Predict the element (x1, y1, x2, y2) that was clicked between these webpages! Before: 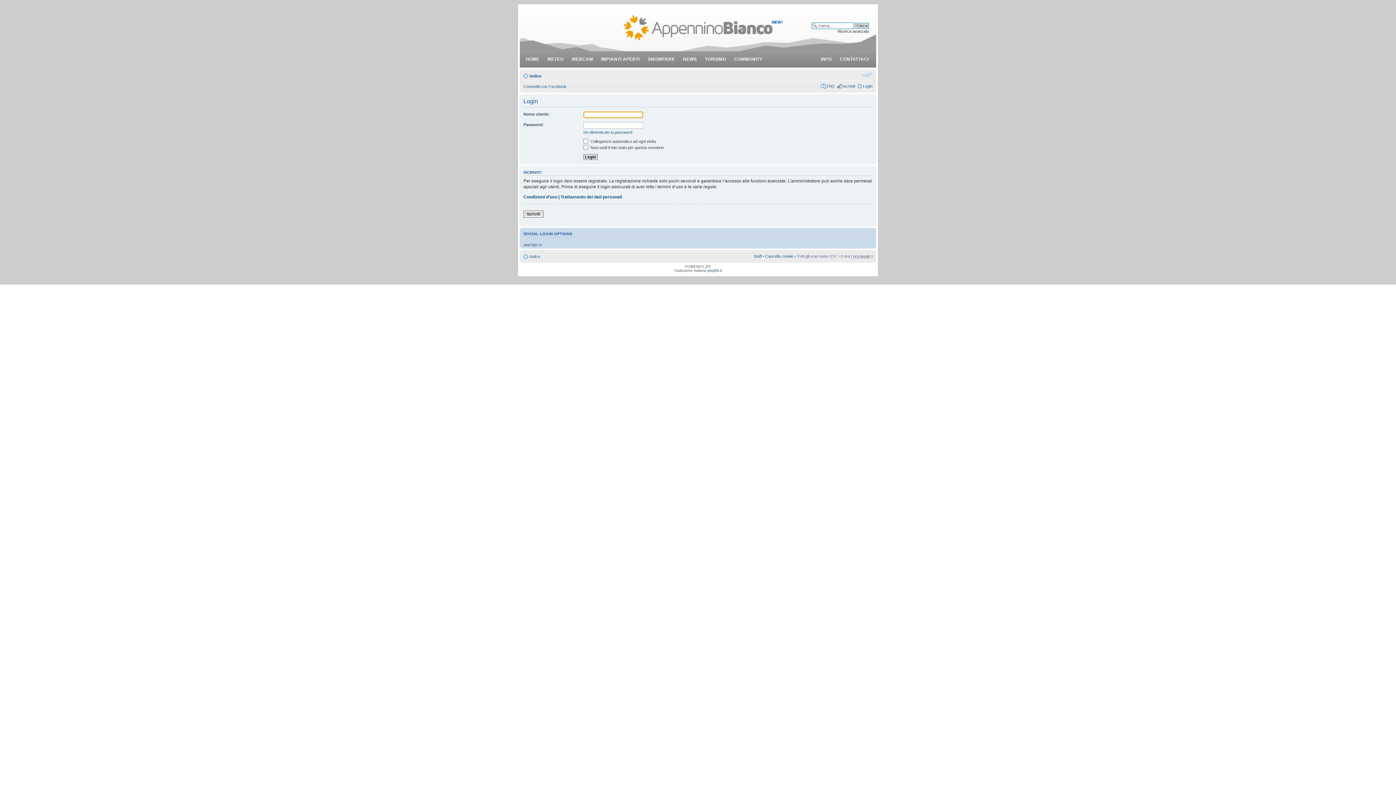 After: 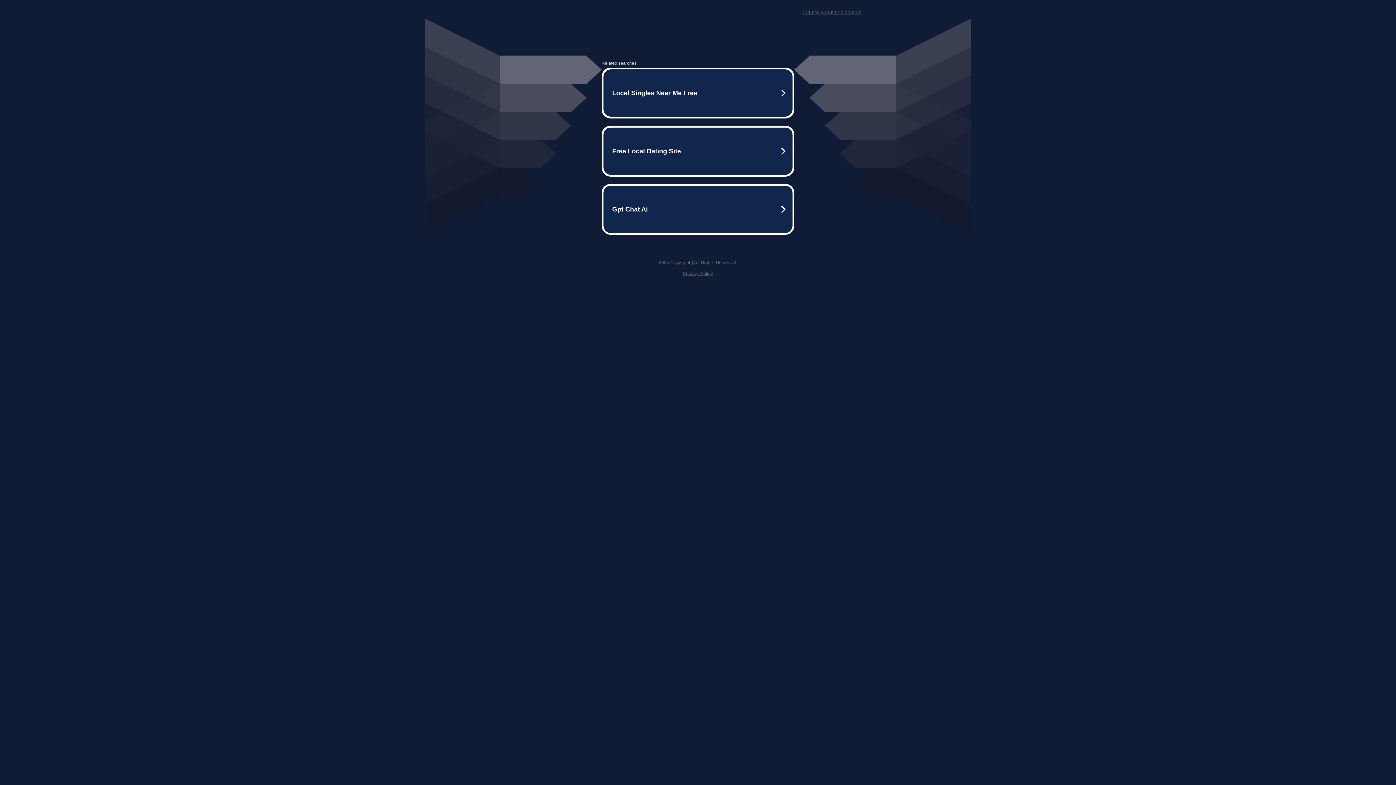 Action: bbox: (707, 268, 722, 272) label: phpBB.it